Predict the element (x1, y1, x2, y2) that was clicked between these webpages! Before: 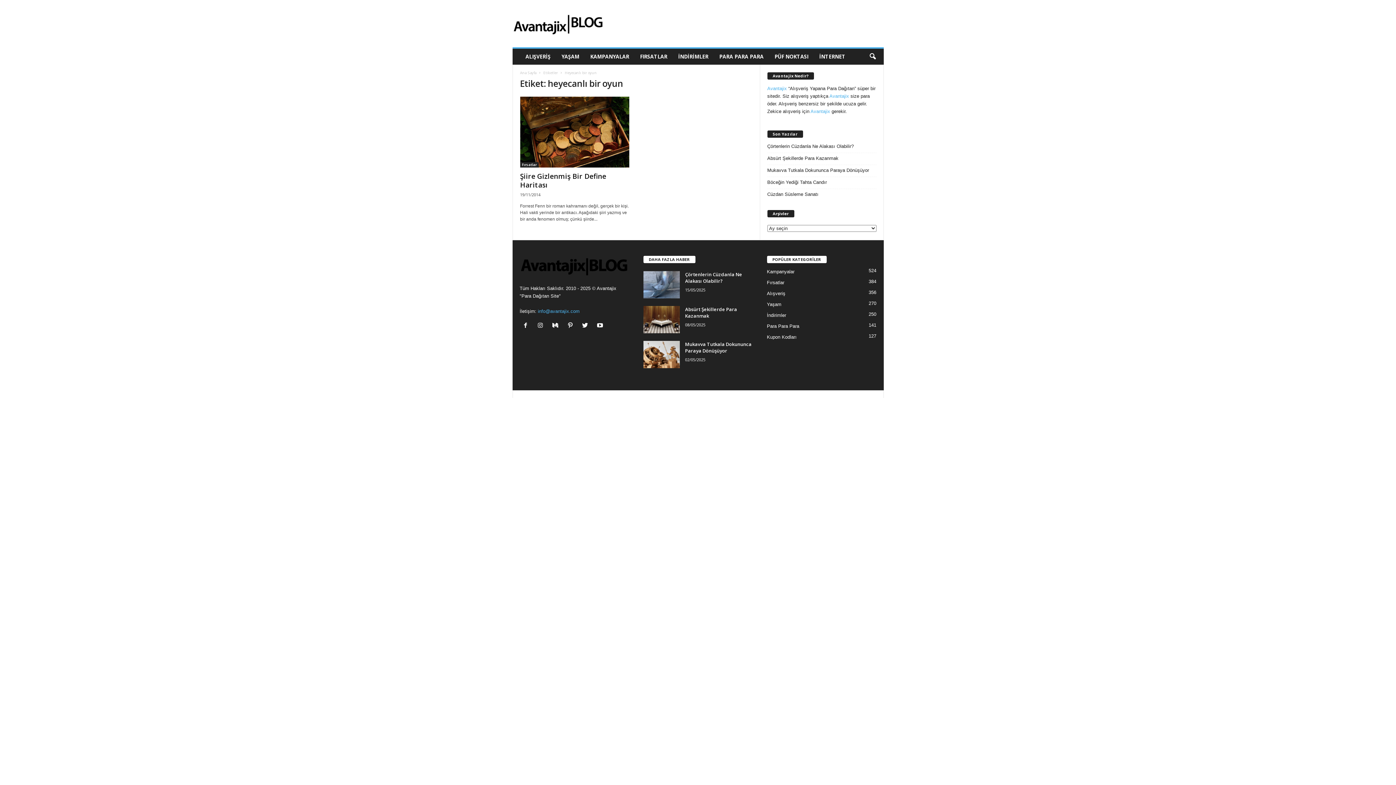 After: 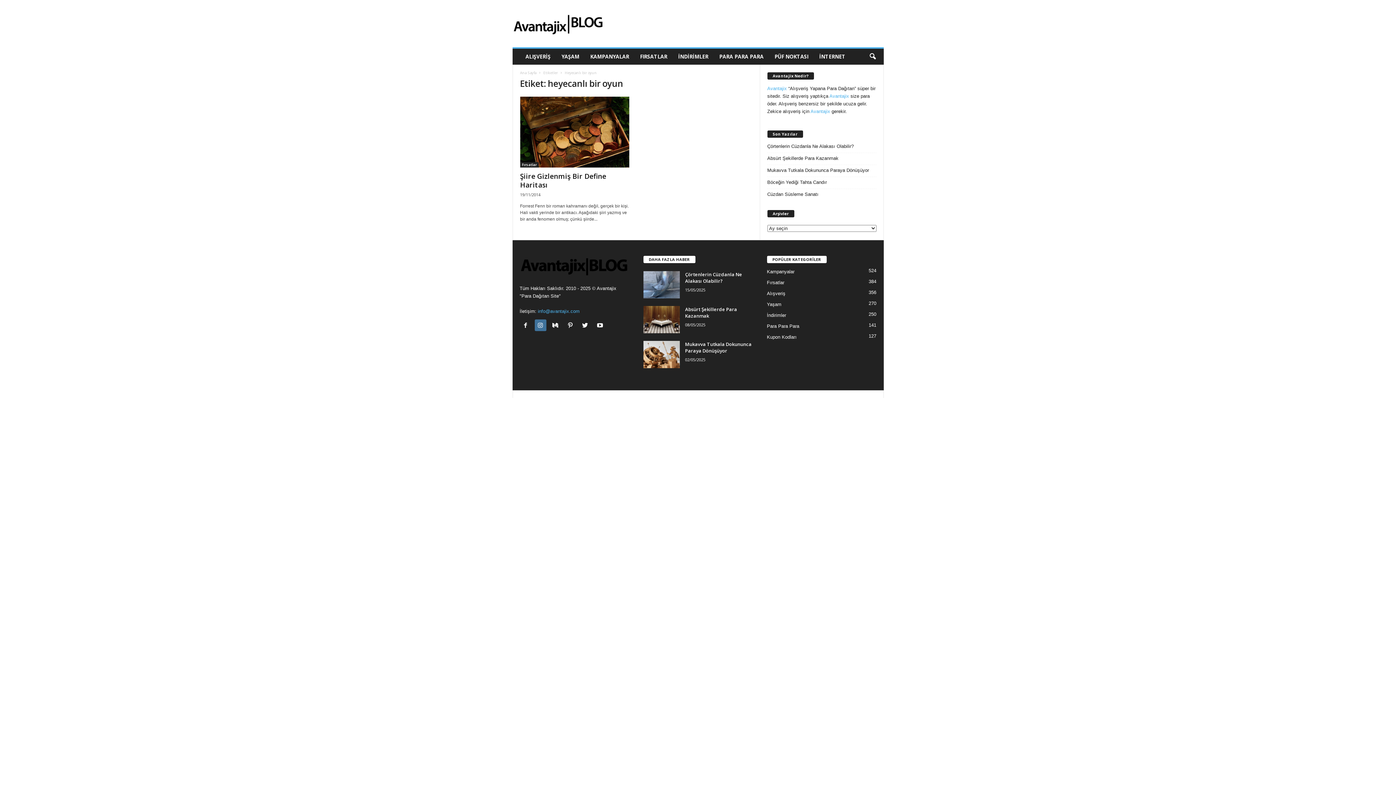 Action: bbox: (534, 323, 549, 328) label:  